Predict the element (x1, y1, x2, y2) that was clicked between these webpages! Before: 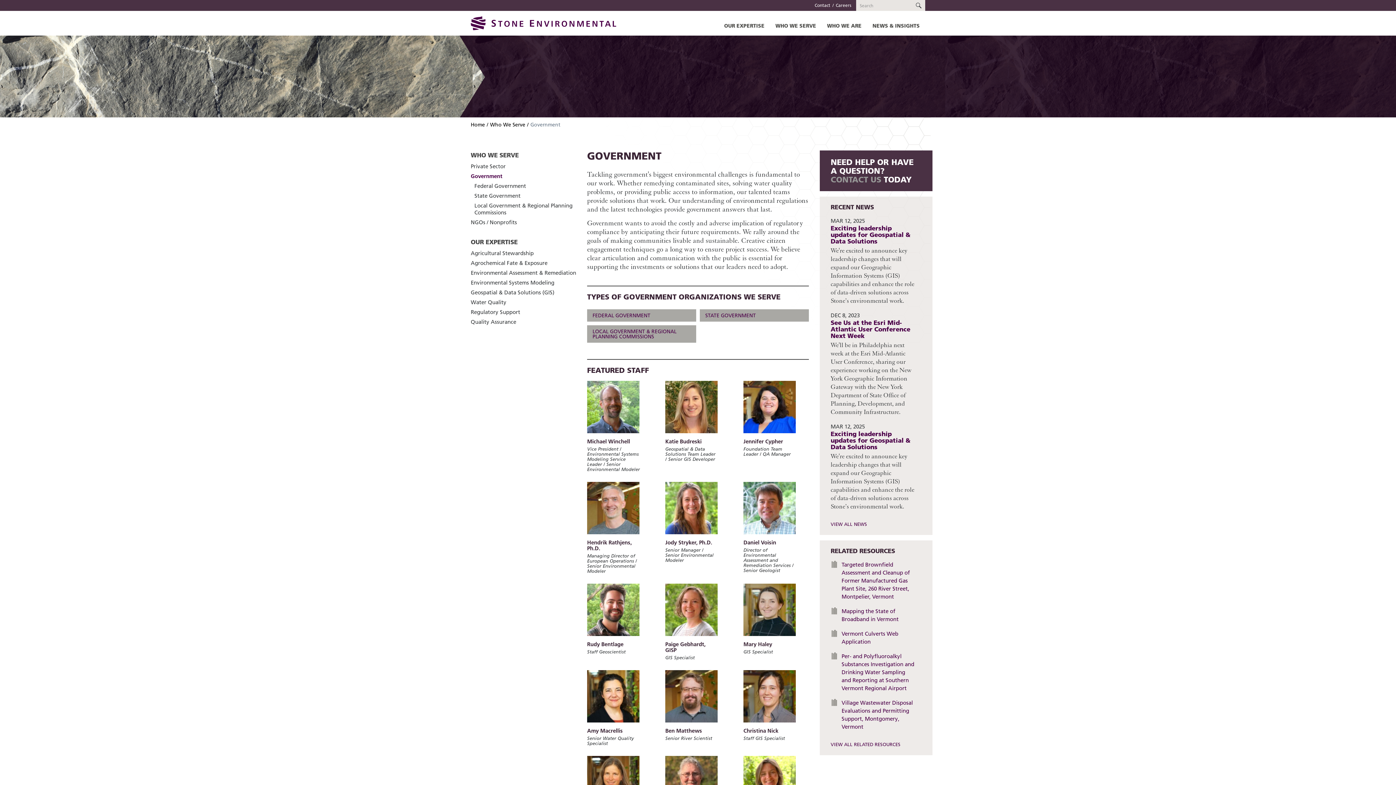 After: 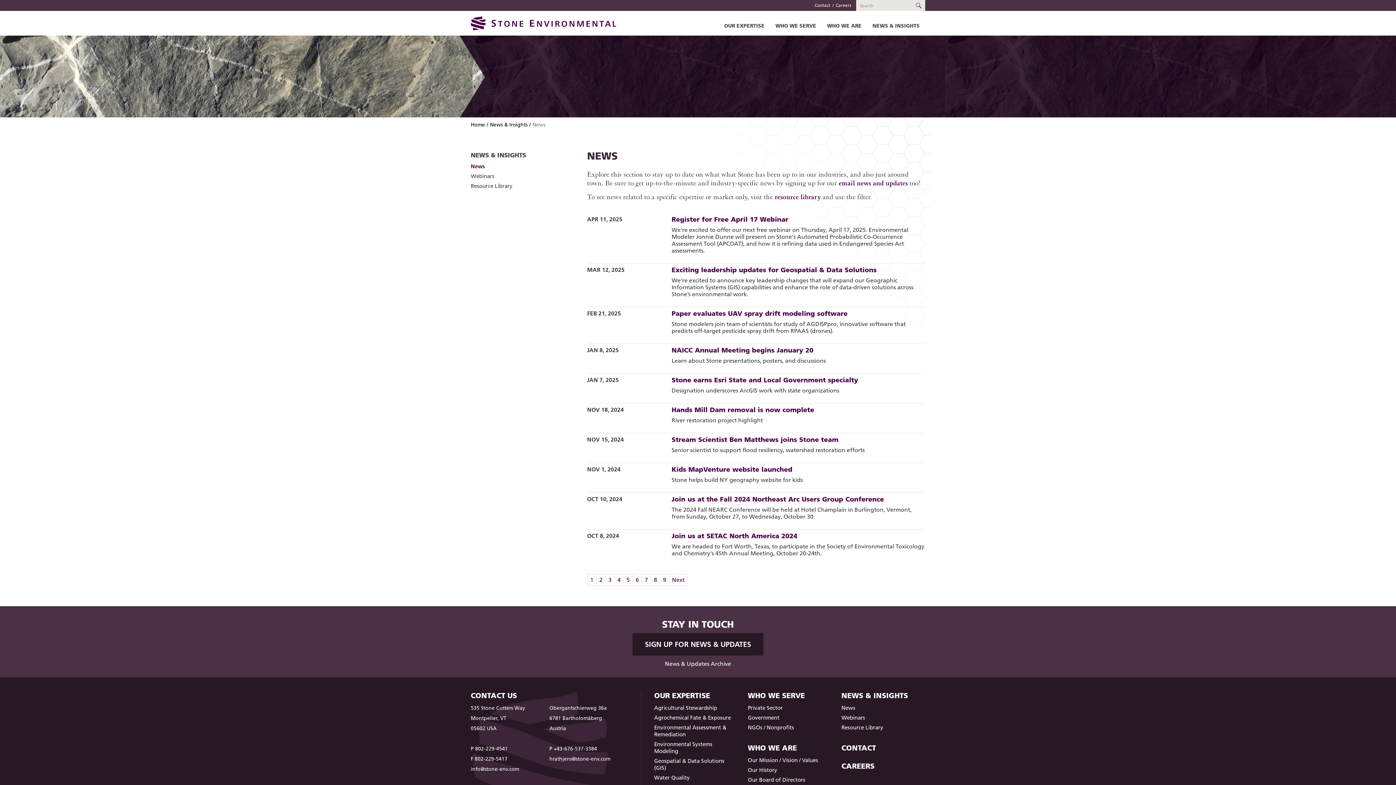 Action: label: VIEW ALL NEWS bbox: (830, 521, 867, 527)